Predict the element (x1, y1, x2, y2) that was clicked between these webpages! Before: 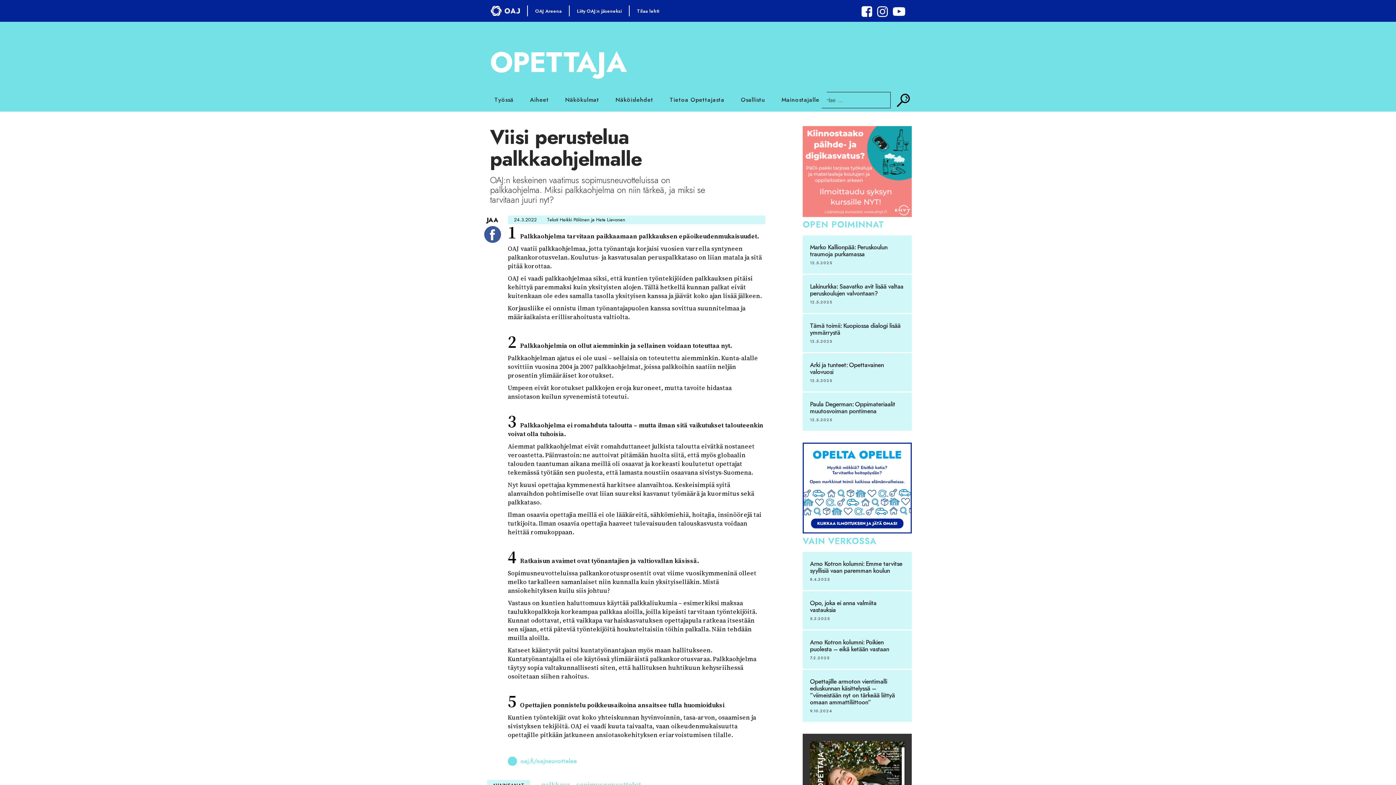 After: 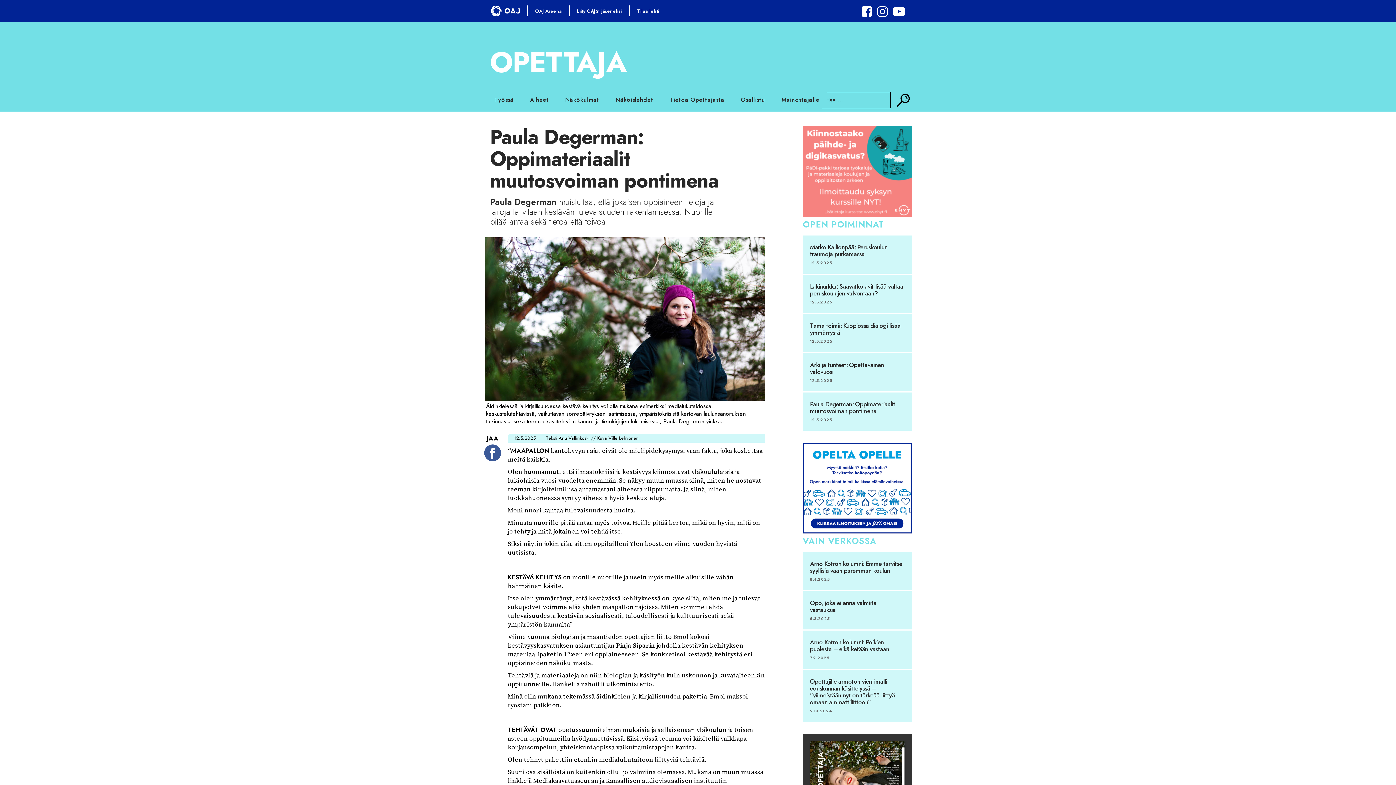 Action: bbox: (810, 401, 904, 414) label: Paula Degerman: Oppimateriaalit muutosvoiman pontimena